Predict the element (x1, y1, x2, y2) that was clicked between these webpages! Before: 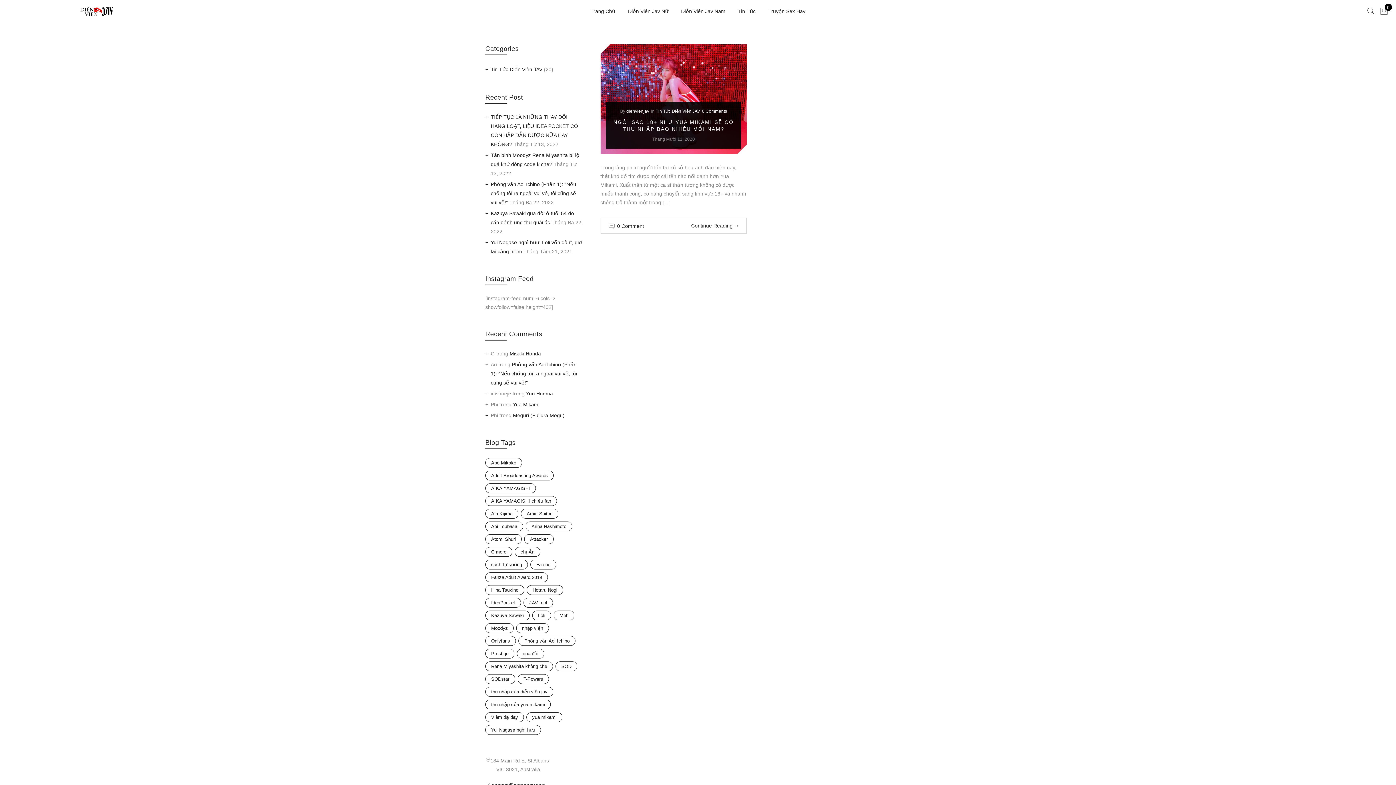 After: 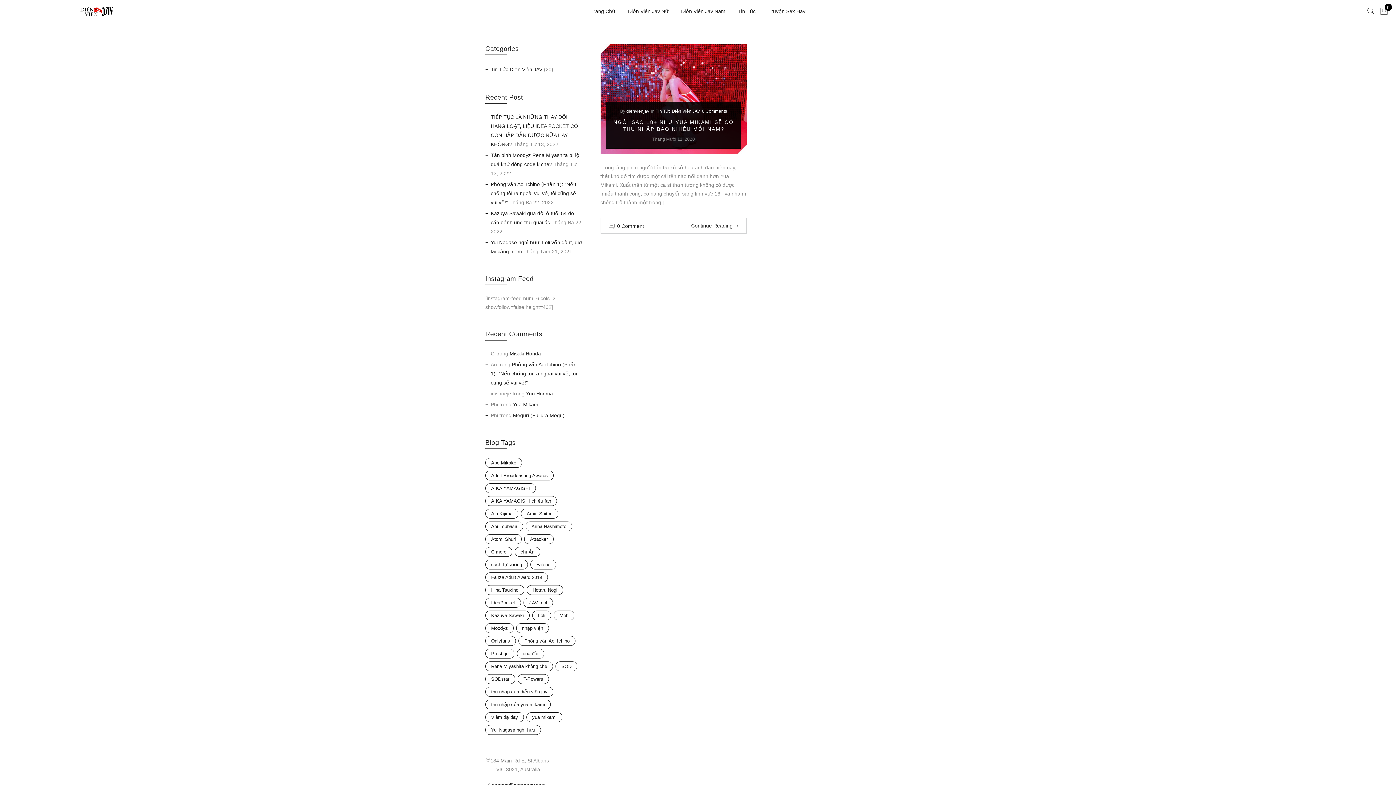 Action: bbox: (485, 700, 550, 709) label: thu nhập của yua mikami (1 mục)